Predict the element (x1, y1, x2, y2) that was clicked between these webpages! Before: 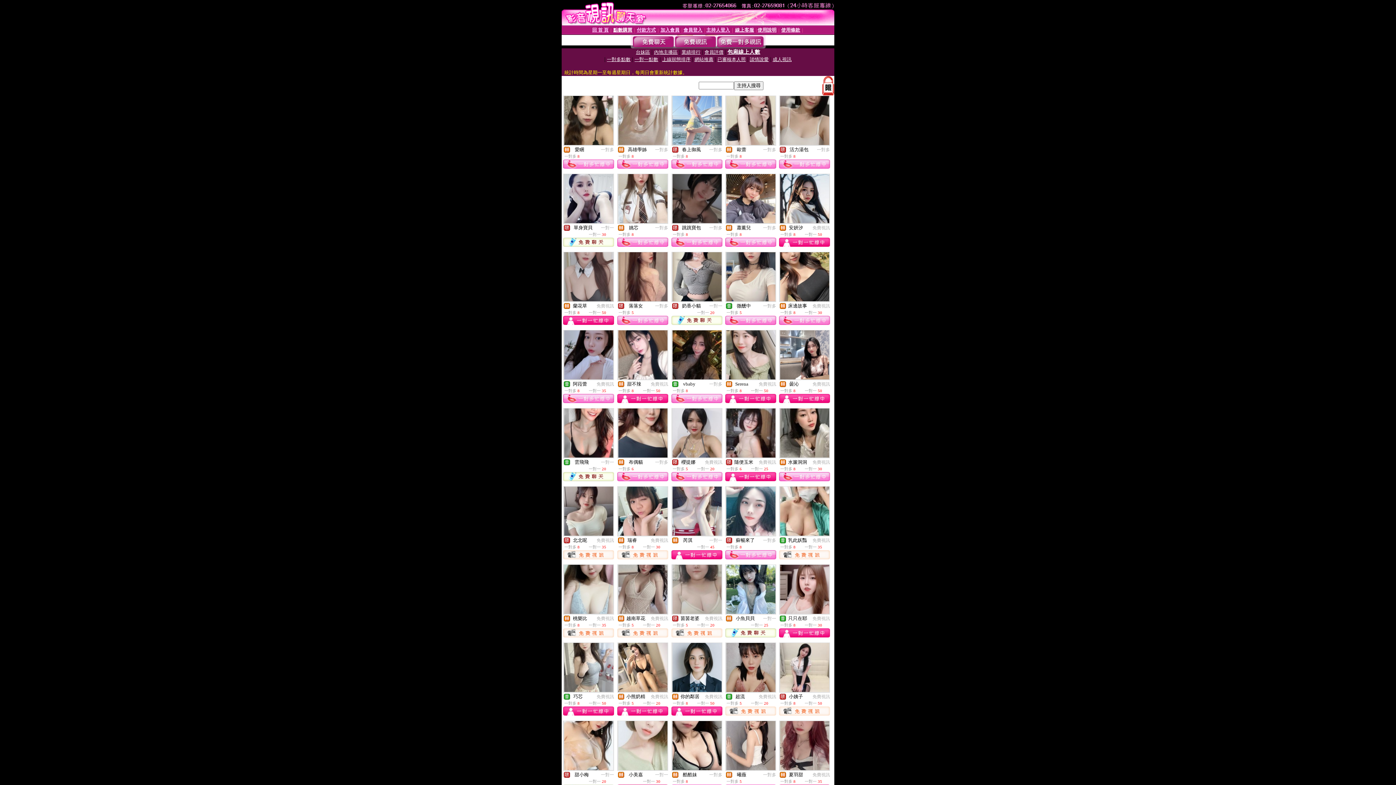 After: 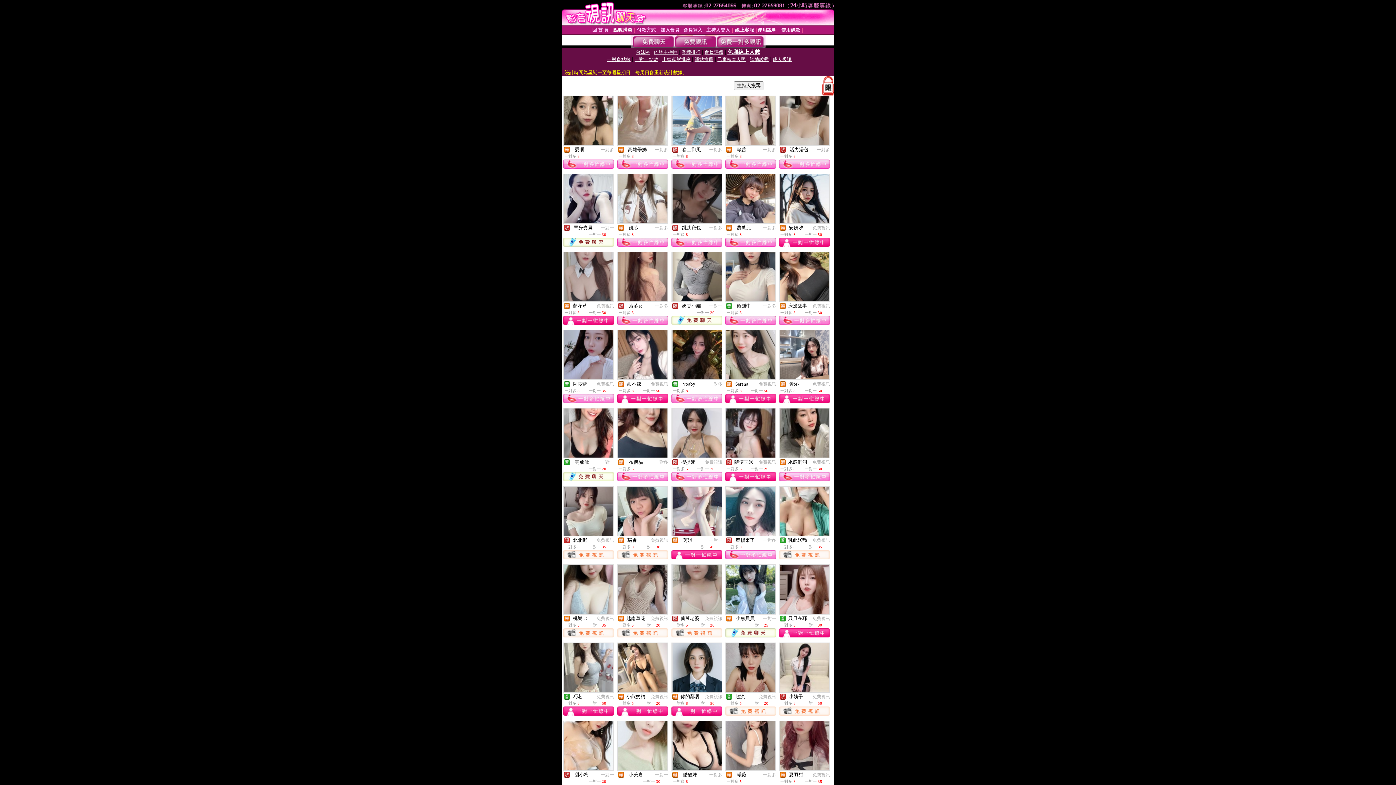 Action: bbox: (671, 163, 722, 169)